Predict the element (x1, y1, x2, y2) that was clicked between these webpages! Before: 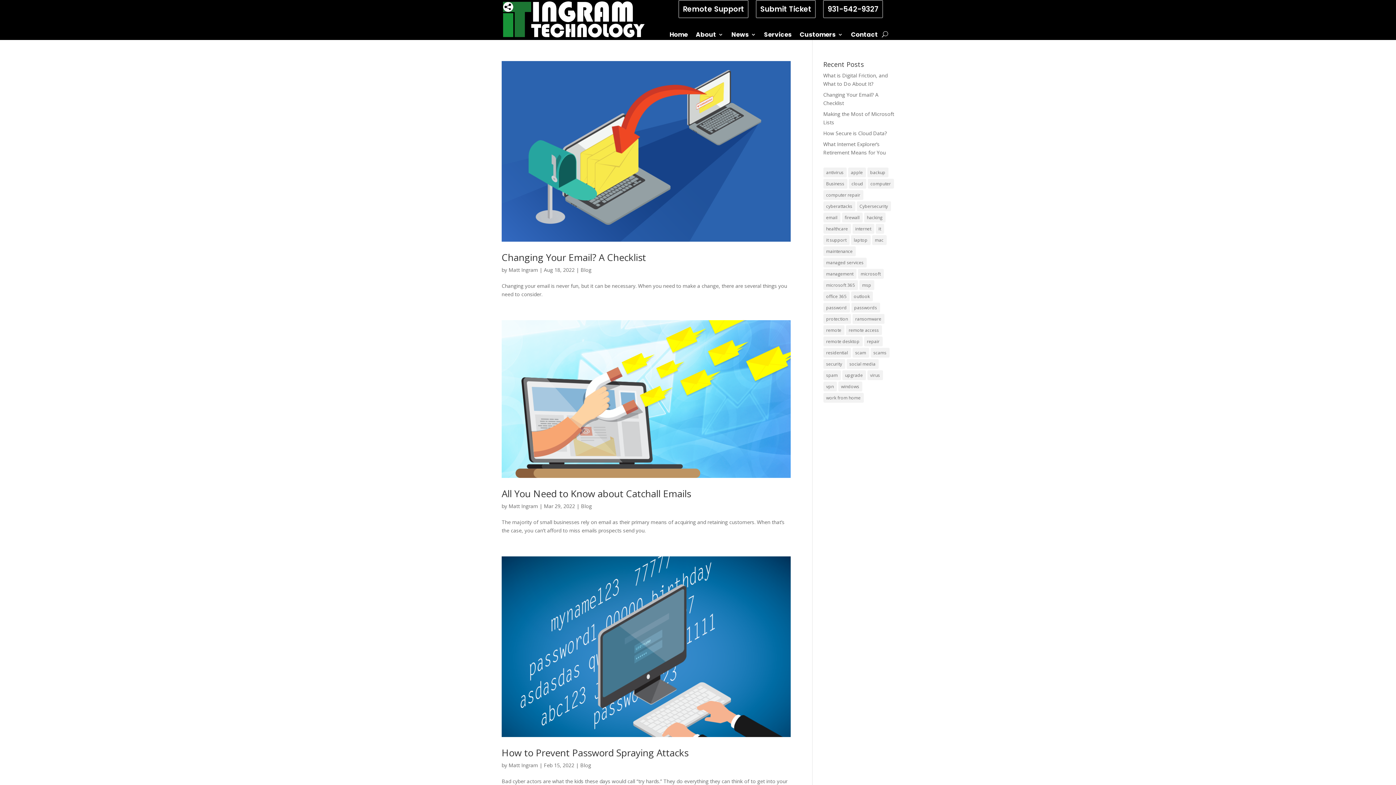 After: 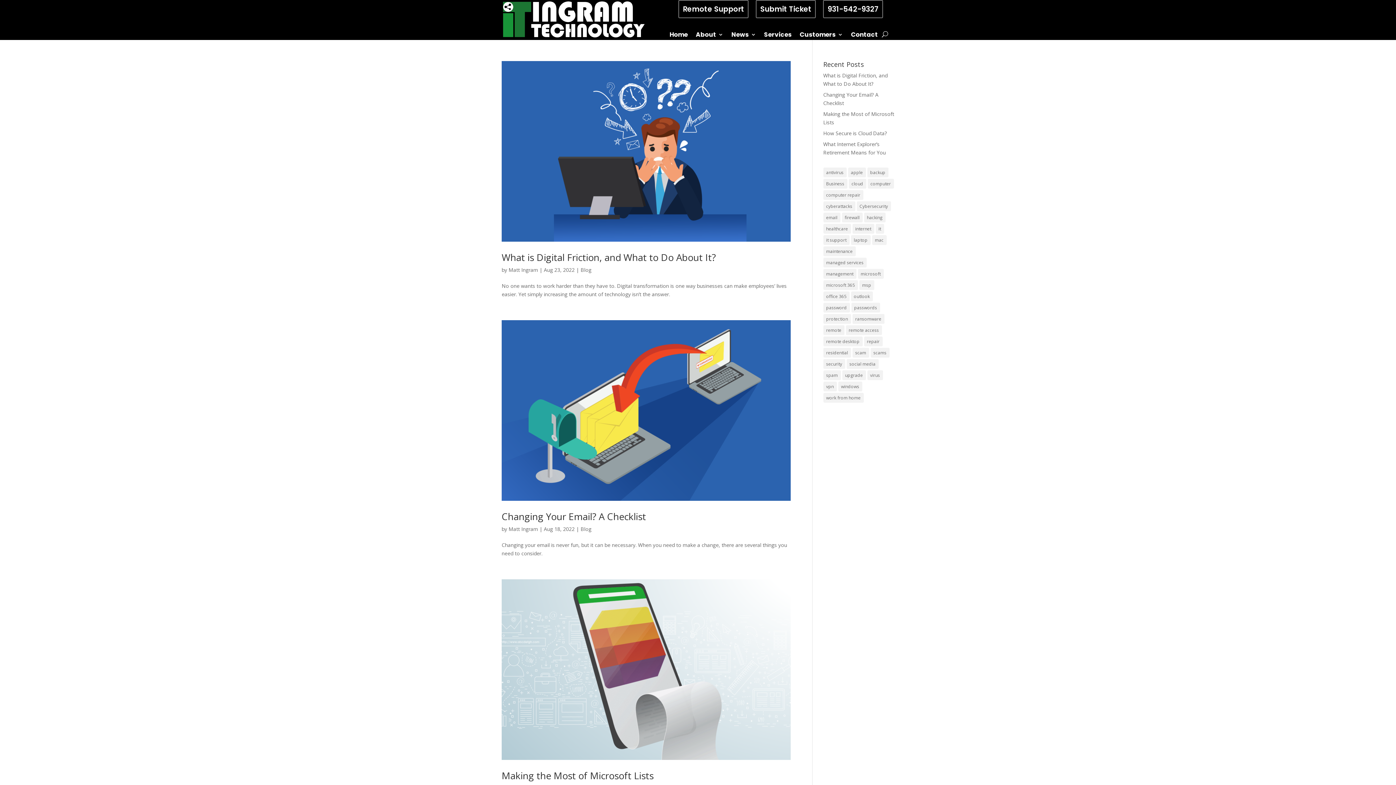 Action: label: Matt Ingram bbox: (508, 762, 538, 769)